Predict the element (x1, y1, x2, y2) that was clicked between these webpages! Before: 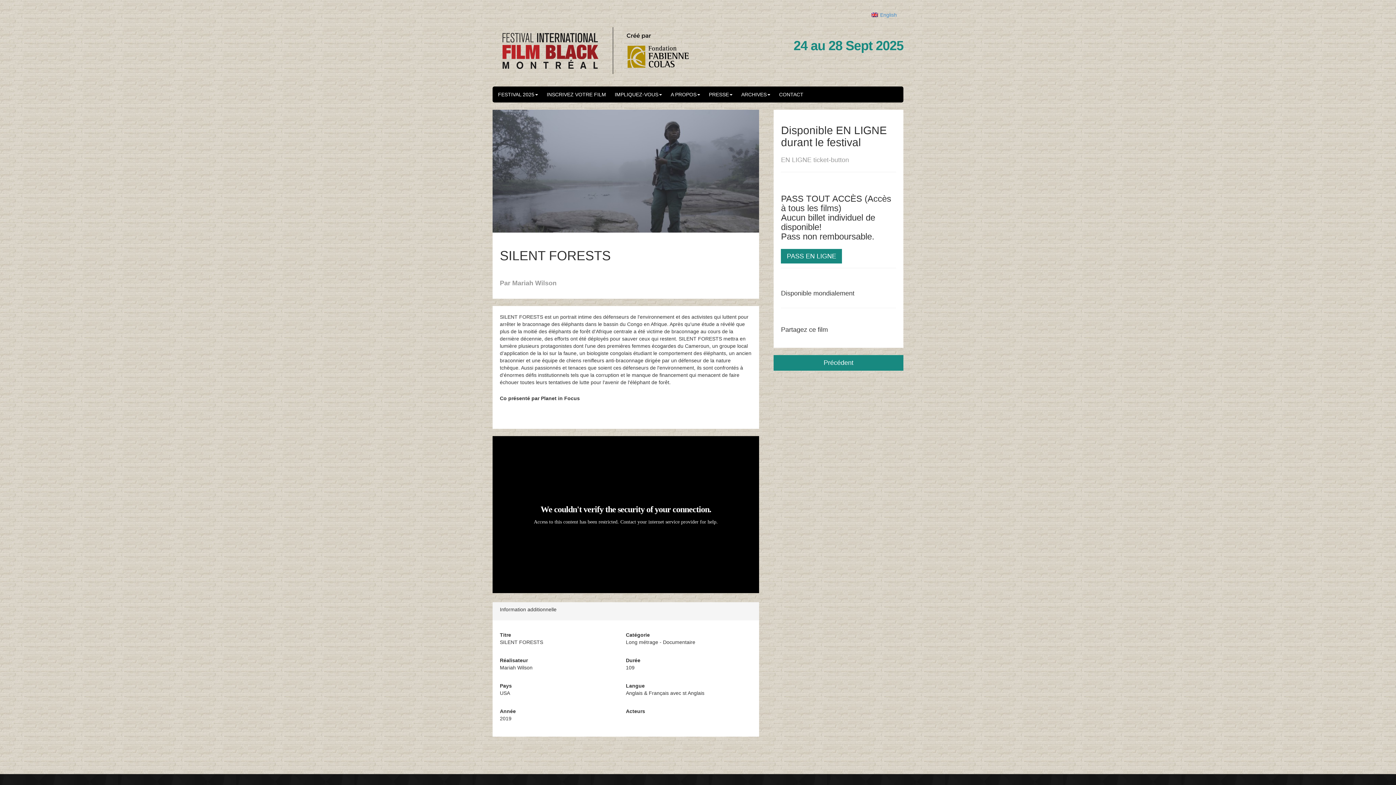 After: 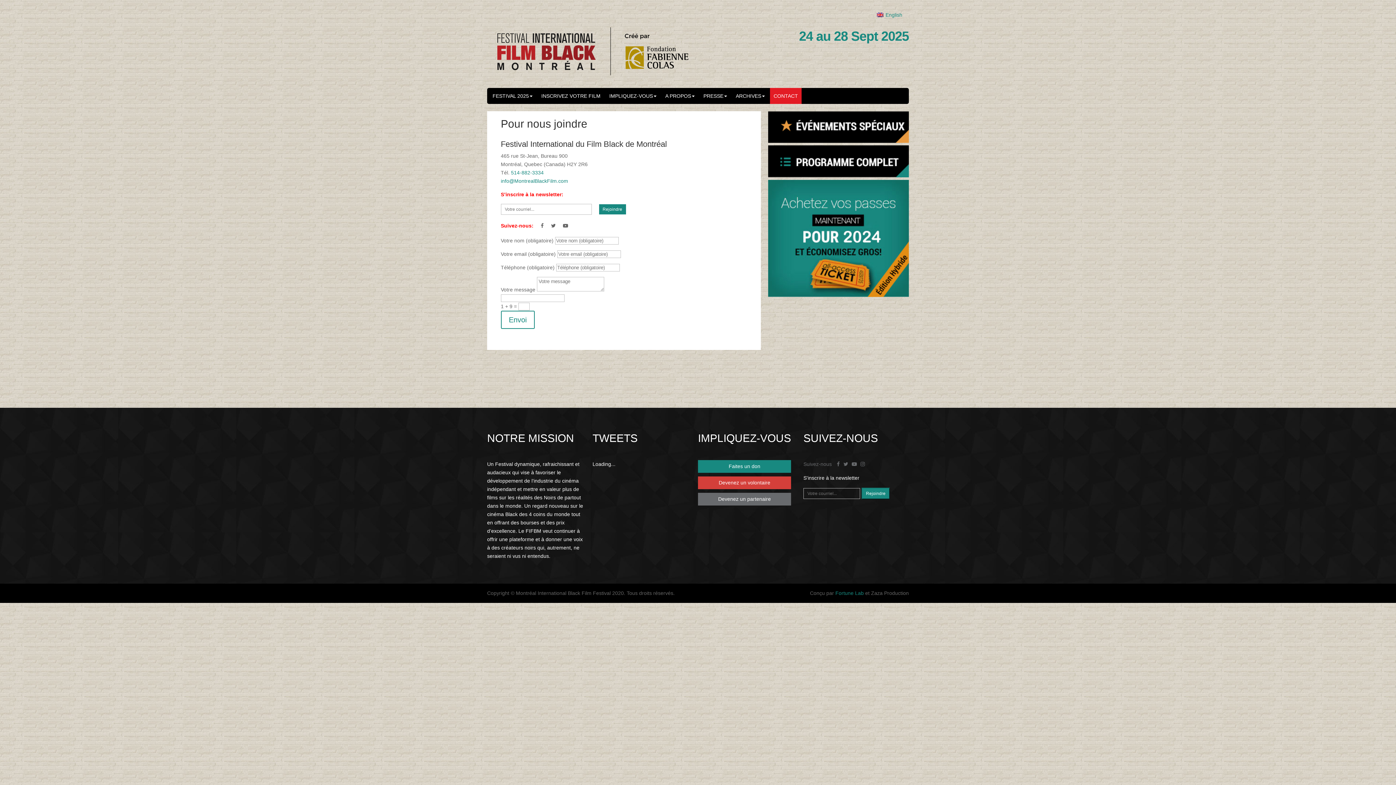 Action: bbox: (775, 86, 807, 102) label: CONTACT